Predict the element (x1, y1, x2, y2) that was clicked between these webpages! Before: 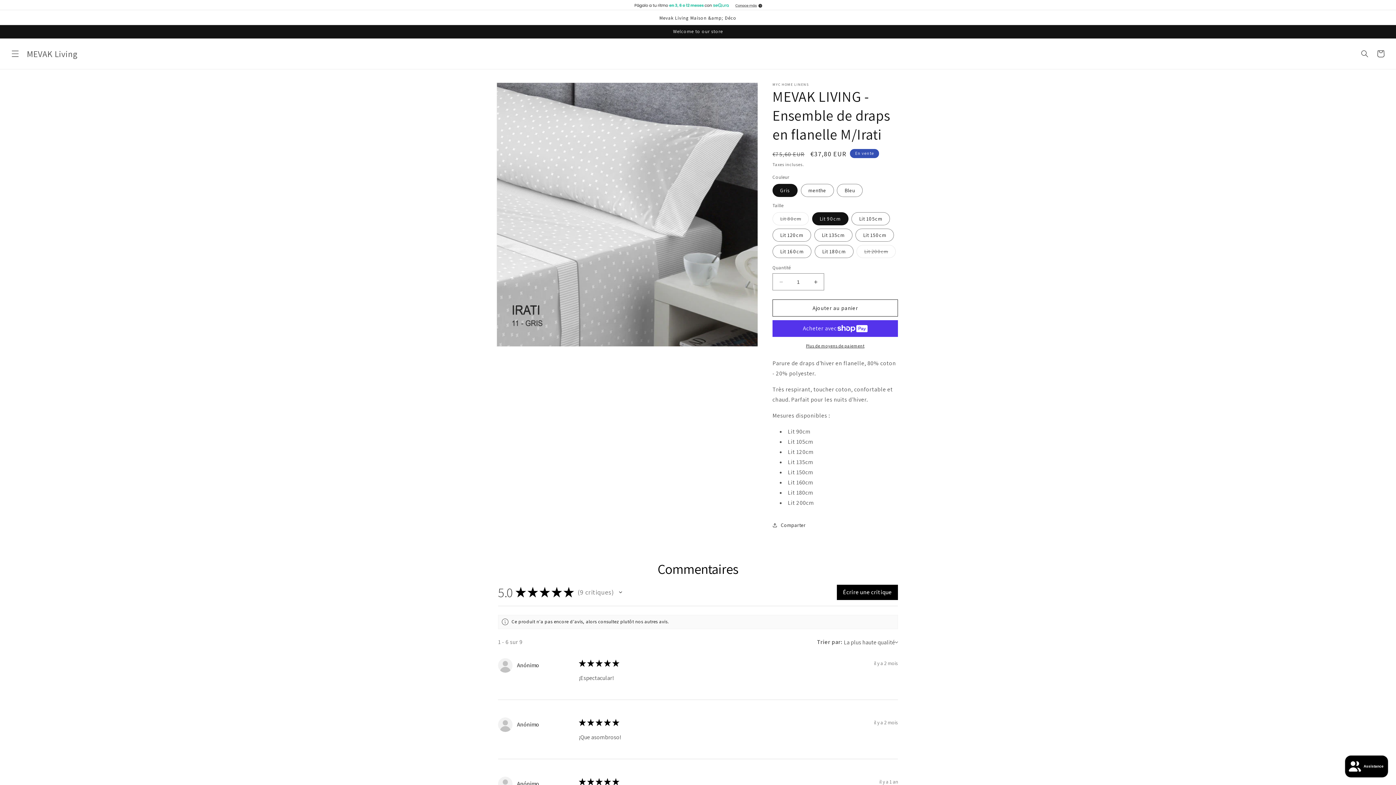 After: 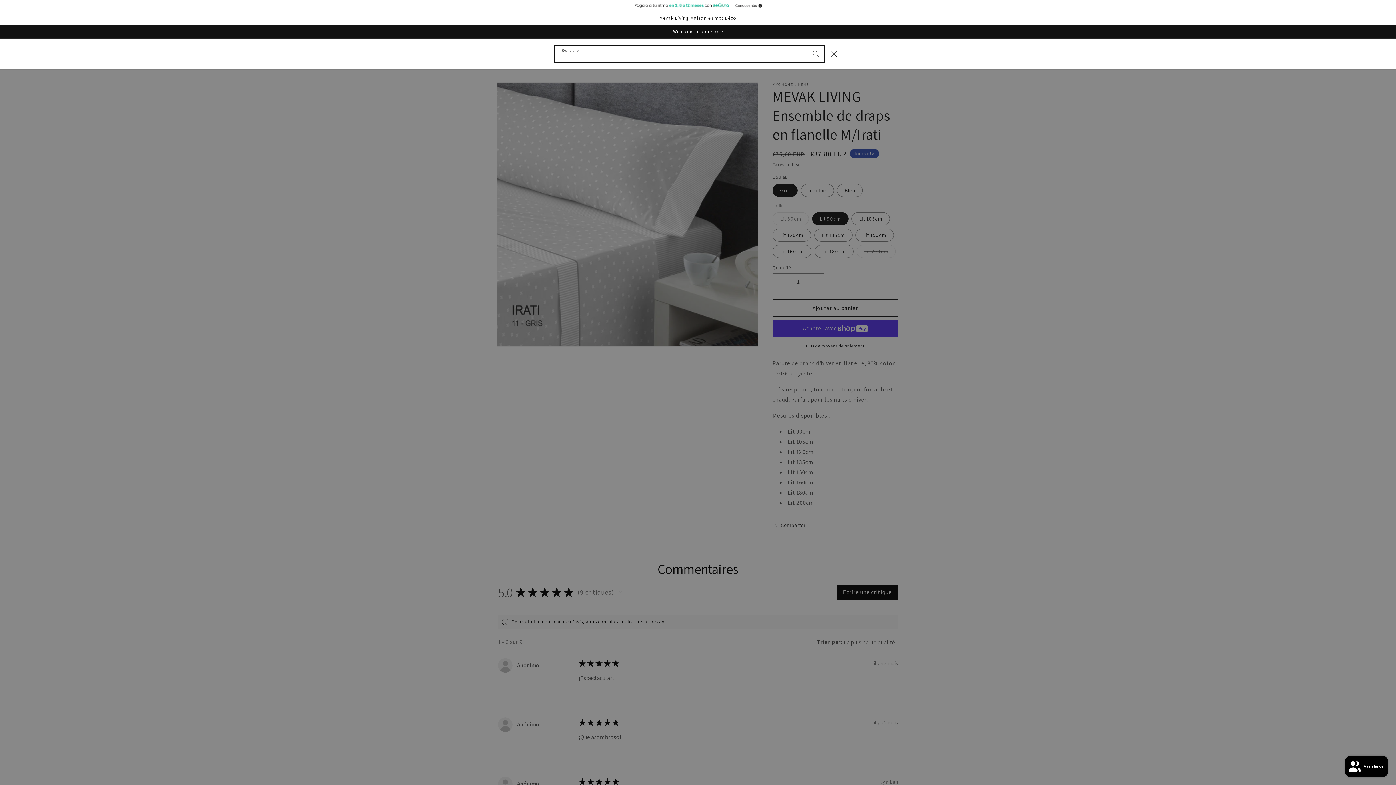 Action: label: Recherche bbox: (1357, 45, 1373, 61)